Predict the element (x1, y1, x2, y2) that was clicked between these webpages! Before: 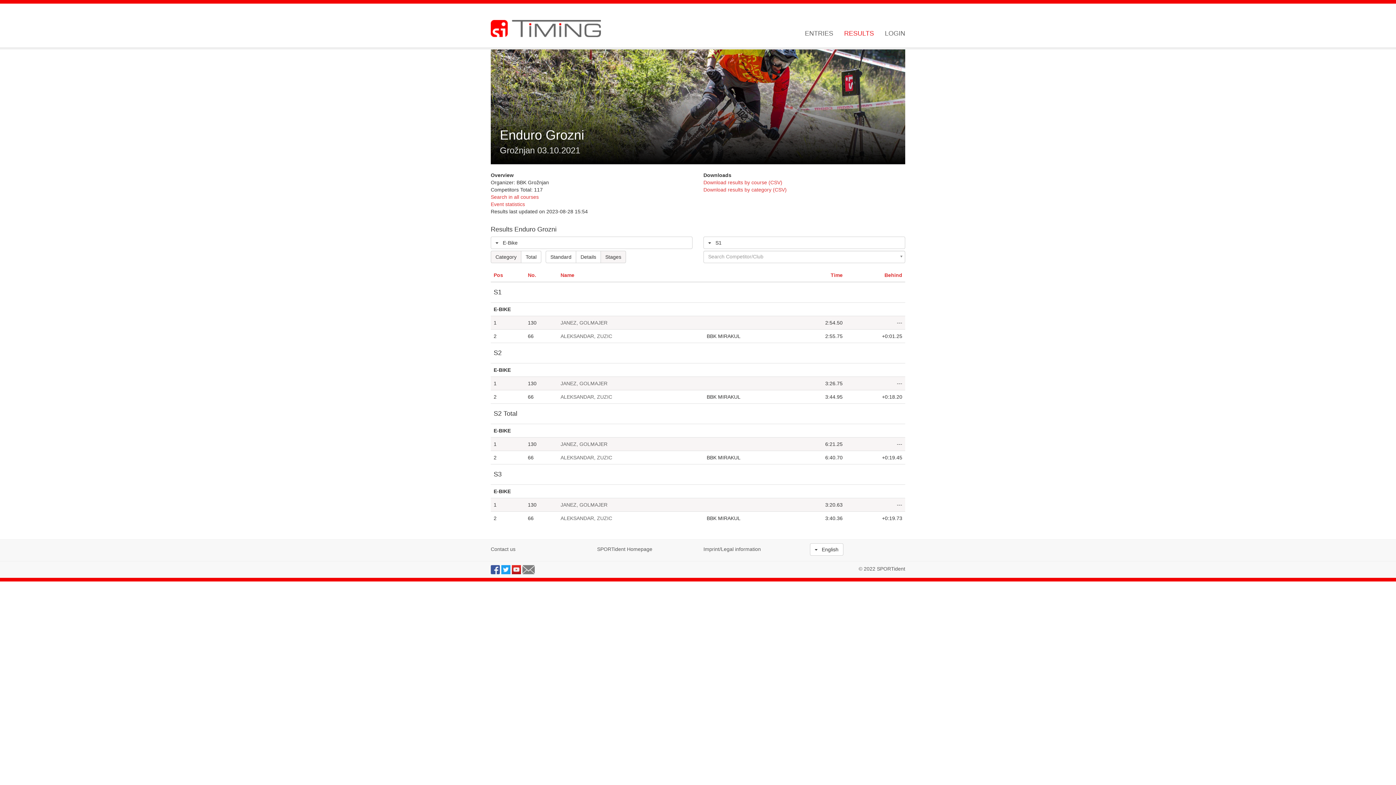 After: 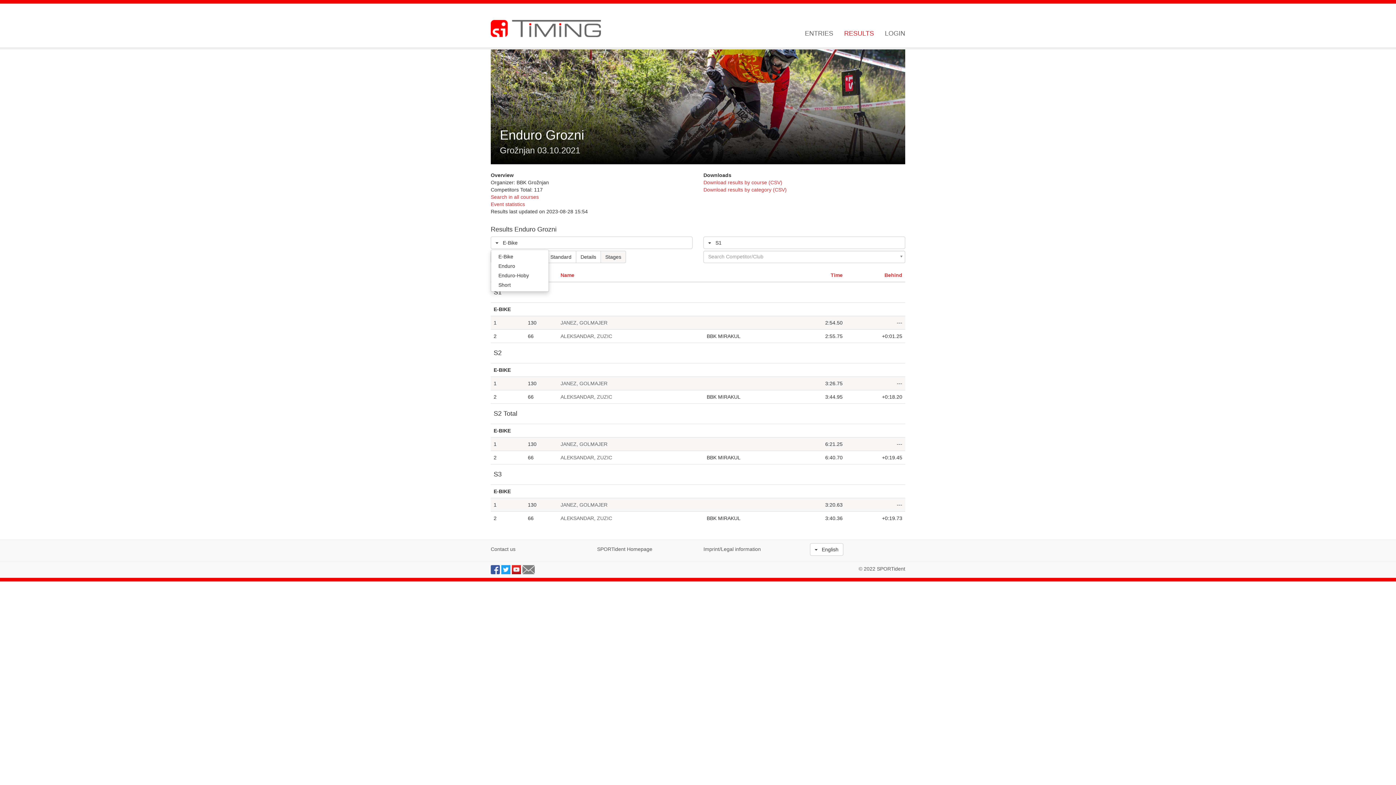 Action: label:    E-Bike bbox: (490, 236, 692, 249)